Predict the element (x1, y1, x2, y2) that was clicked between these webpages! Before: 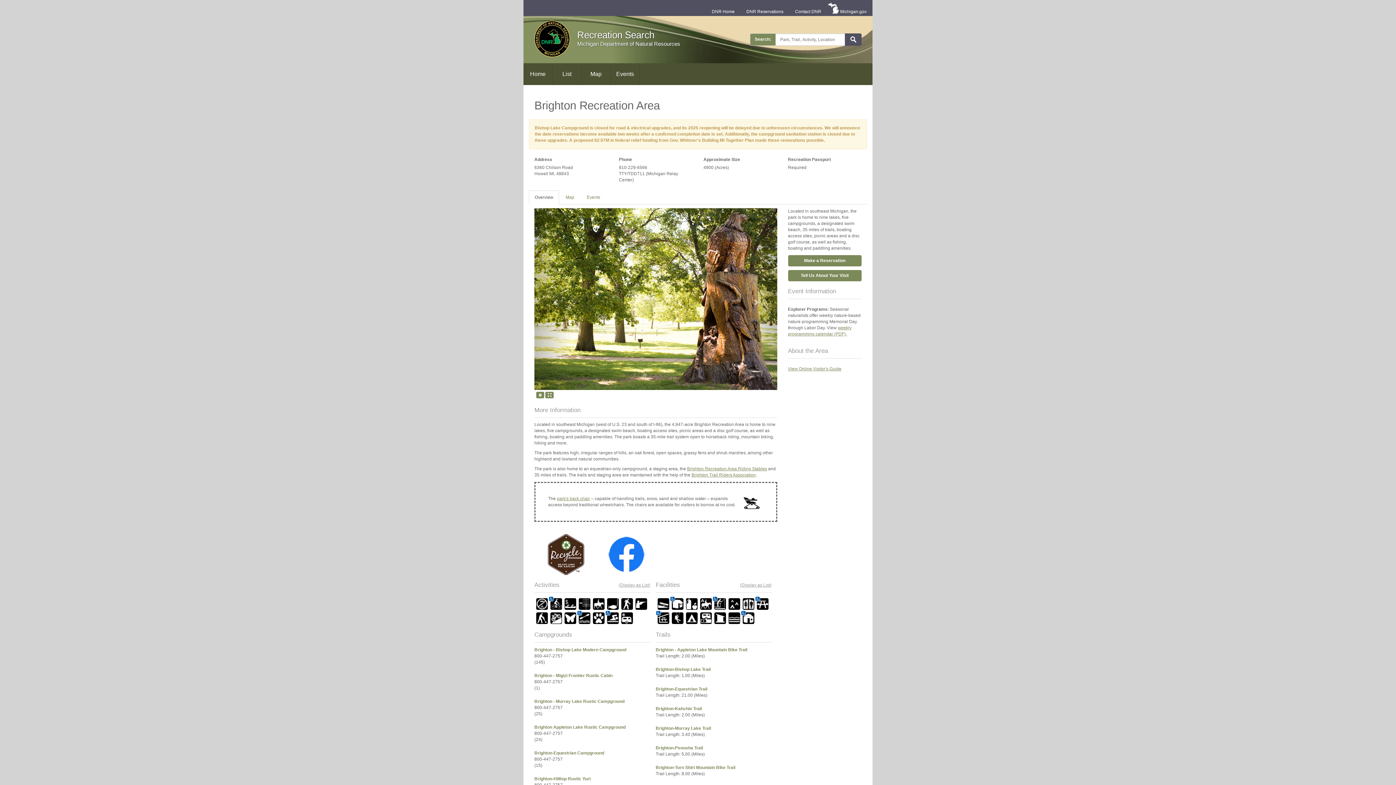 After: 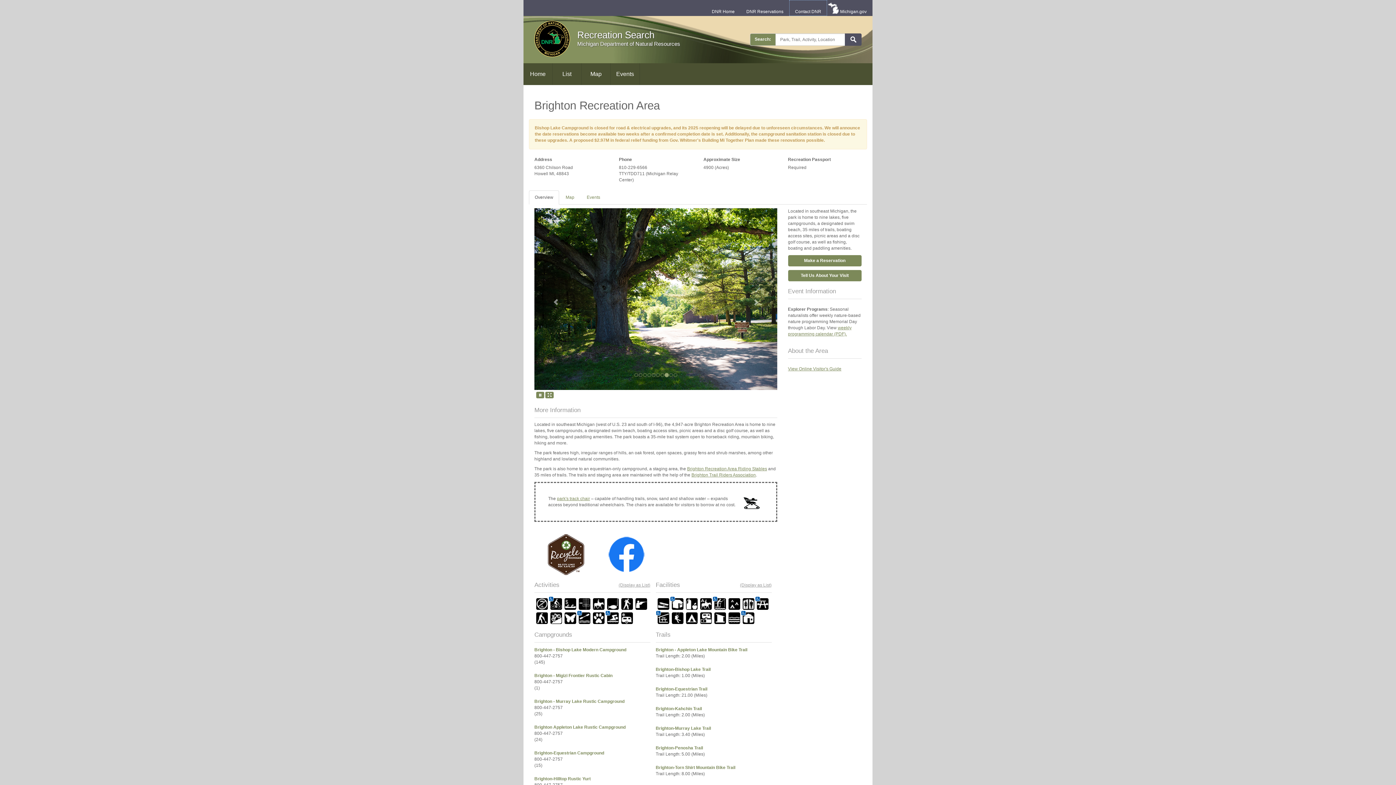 Action: bbox: (789, 0, 827, 16) label: Contact DNR